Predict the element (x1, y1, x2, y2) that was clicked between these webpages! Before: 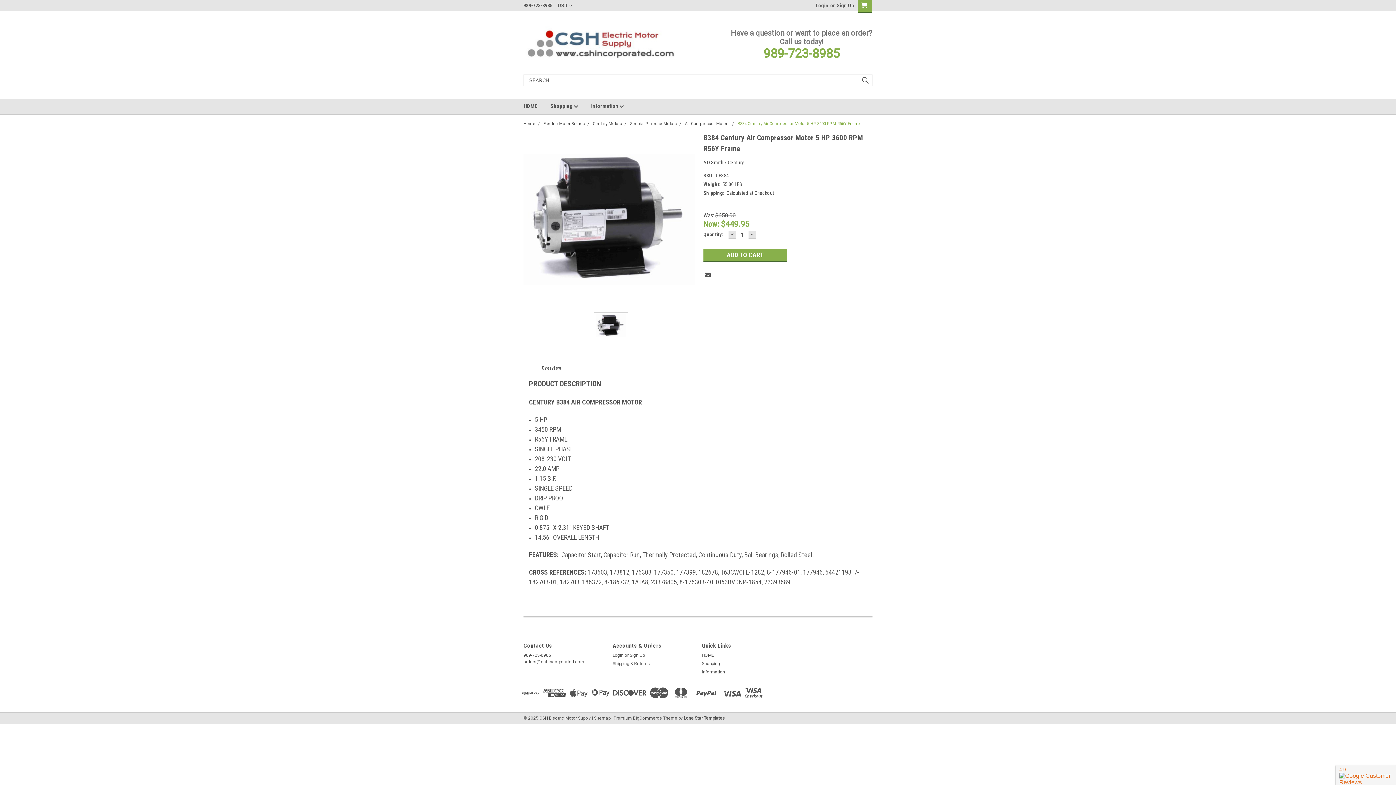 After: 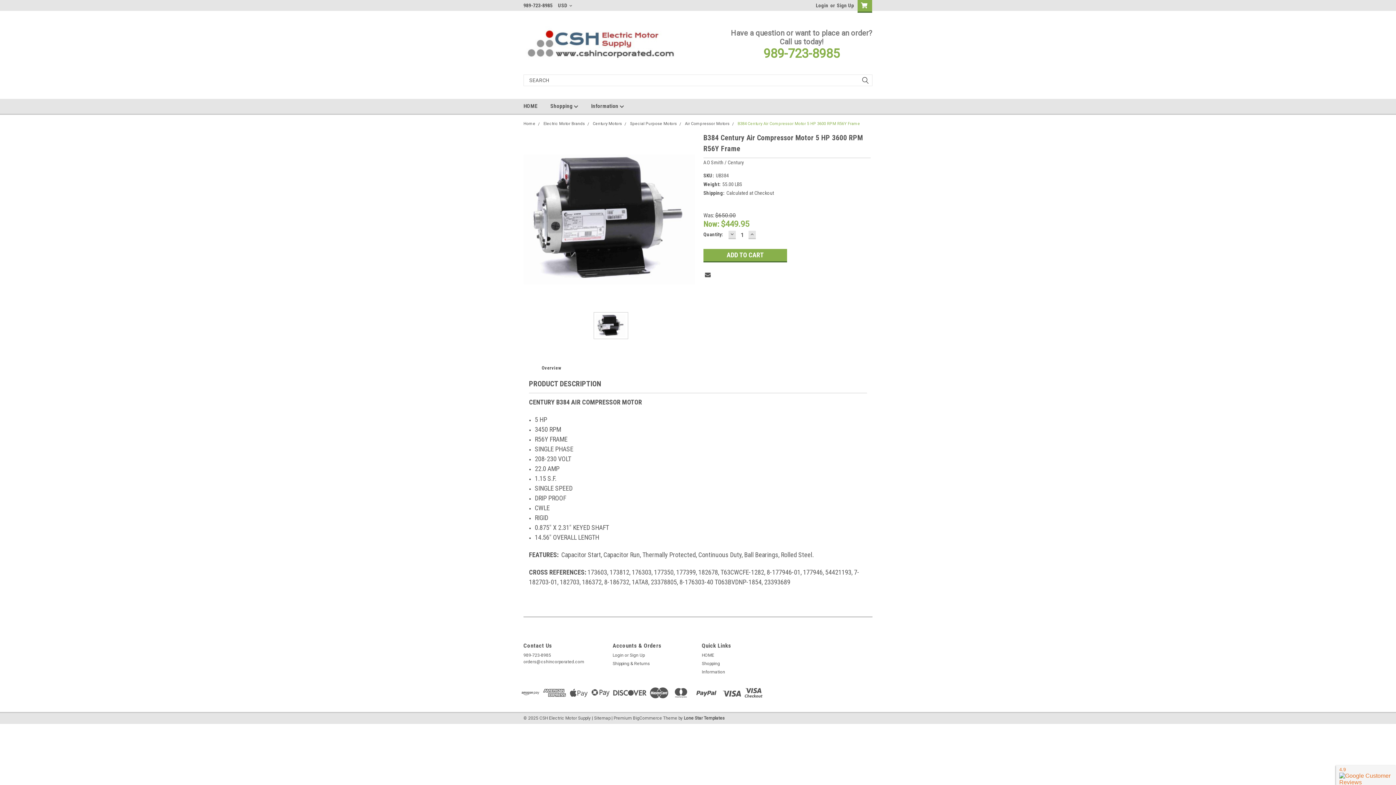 Action: label: Overview bbox: (523, 363, 579, 373)